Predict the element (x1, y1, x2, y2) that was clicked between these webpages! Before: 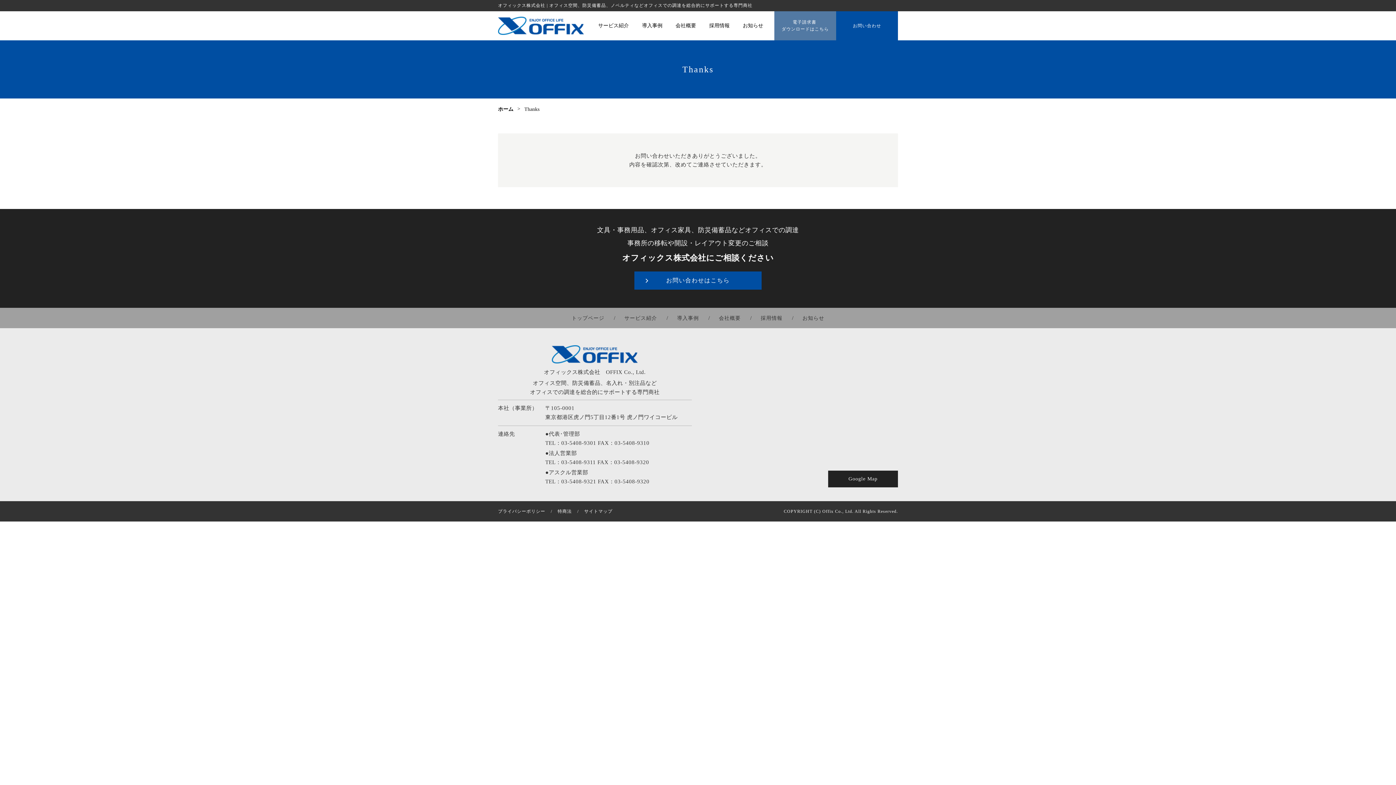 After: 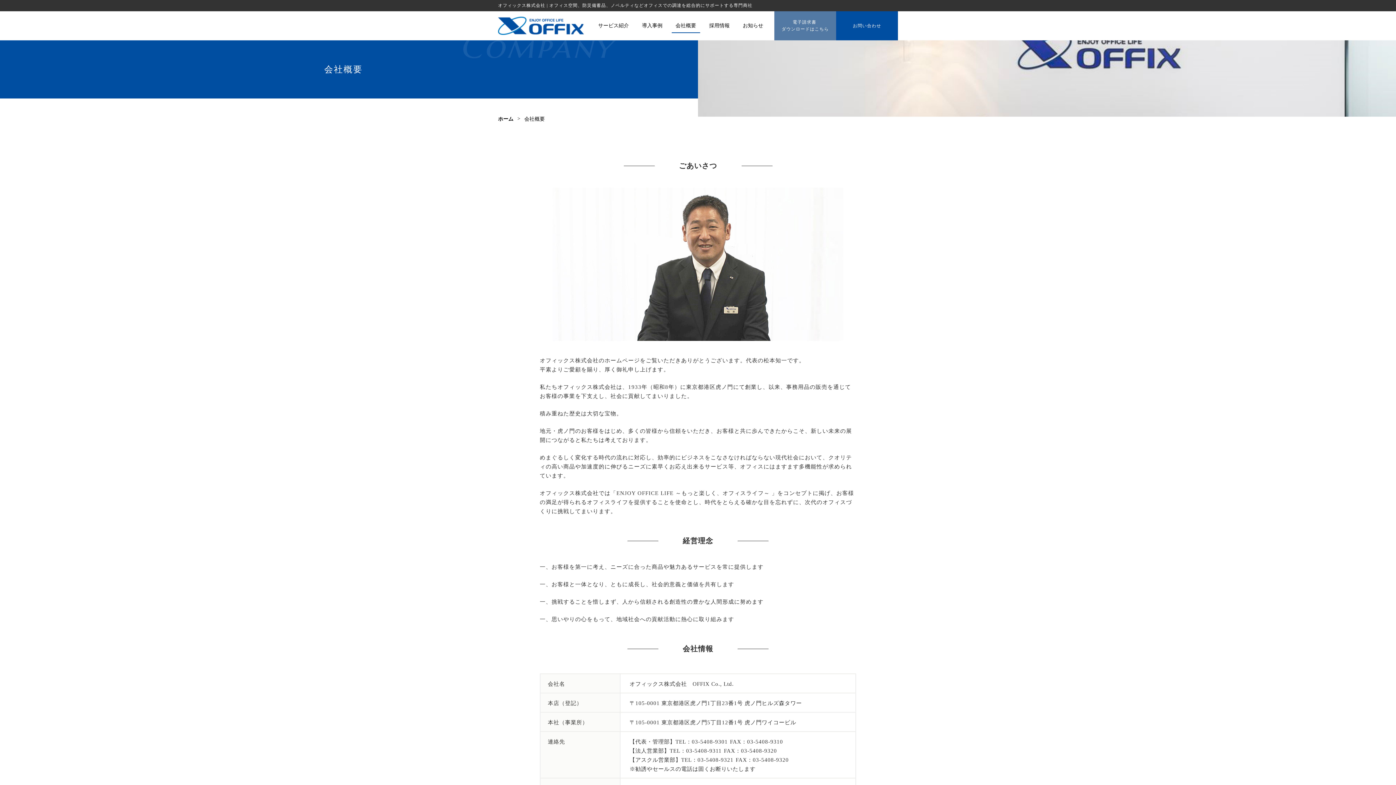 Action: label: 会社概要 bbox: (669, 11, 702, 40)